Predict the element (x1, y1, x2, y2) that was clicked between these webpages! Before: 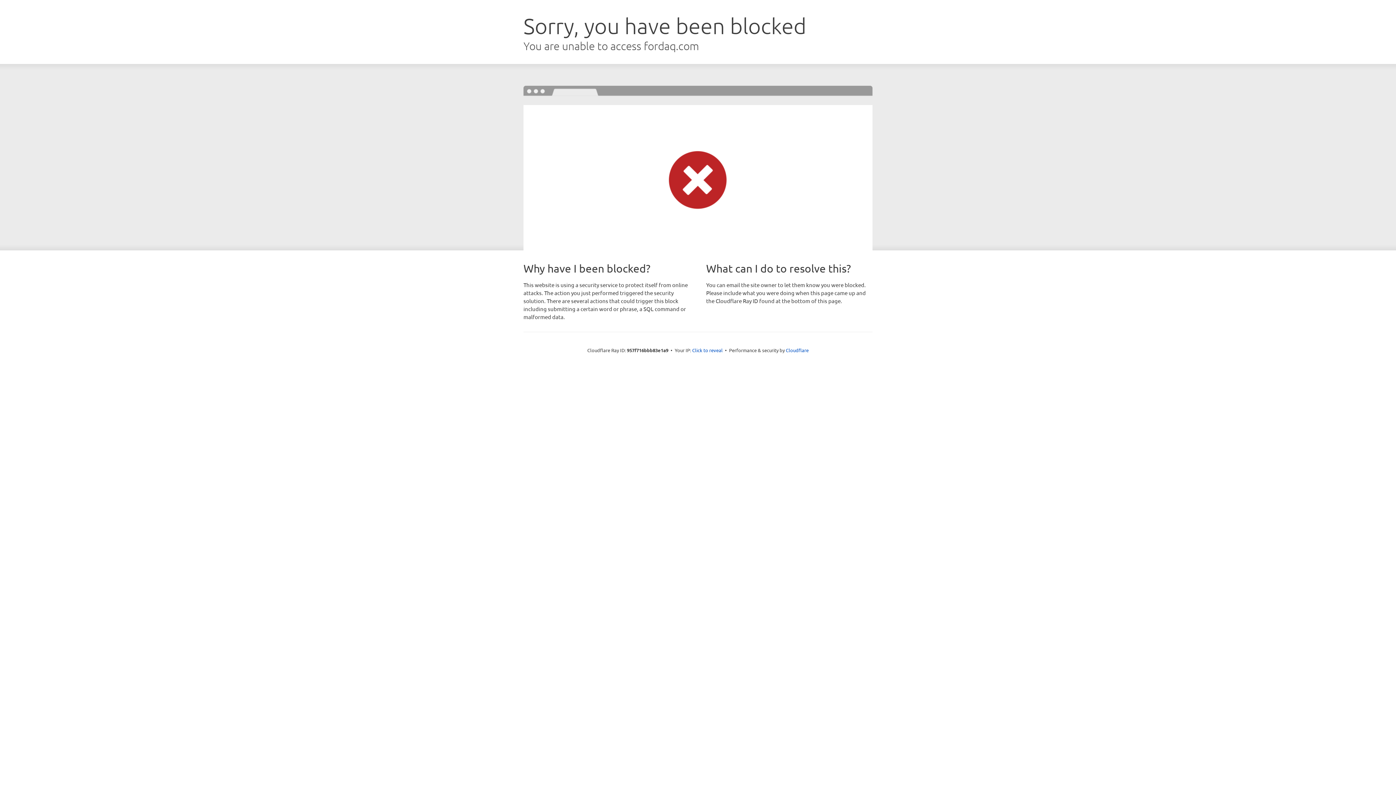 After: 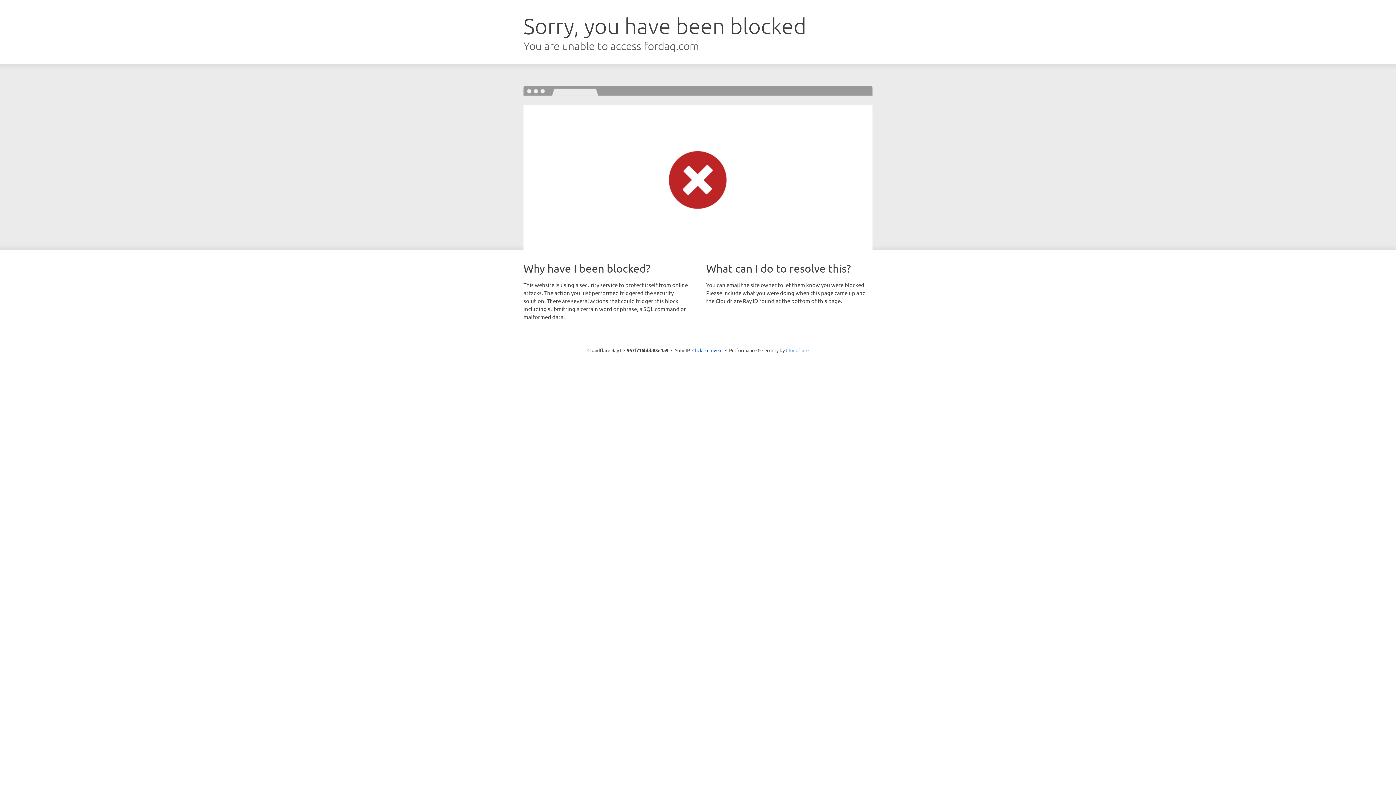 Action: label: Cloudflare bbox: (786, 347, 808, 353)